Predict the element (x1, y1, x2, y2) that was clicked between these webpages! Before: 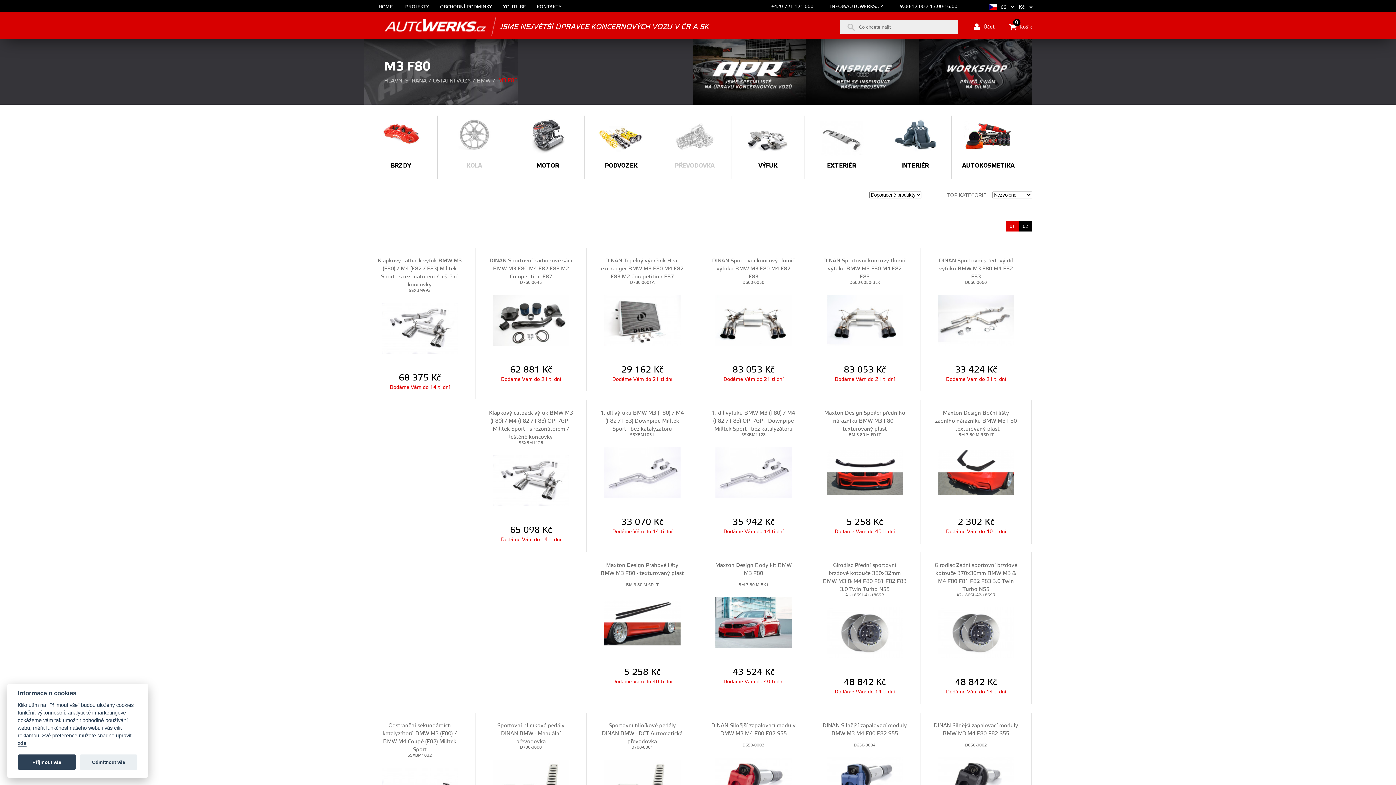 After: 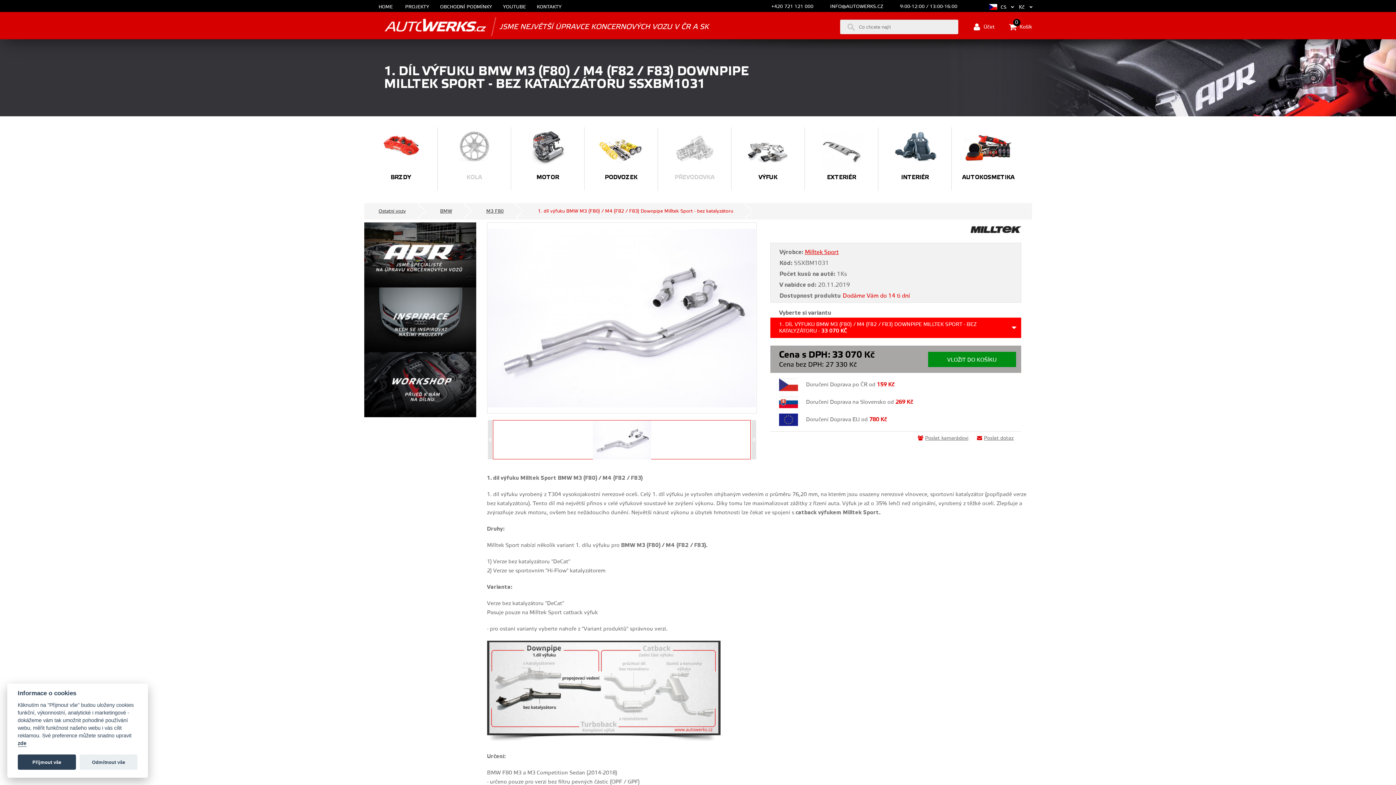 Action: label: 1. díl výfuku BMW M3 (F80) / M4 (F82 / F83) Downpipe Milltek Sport - bez katalyzátoru bbox: (600, 409, 684, 432)